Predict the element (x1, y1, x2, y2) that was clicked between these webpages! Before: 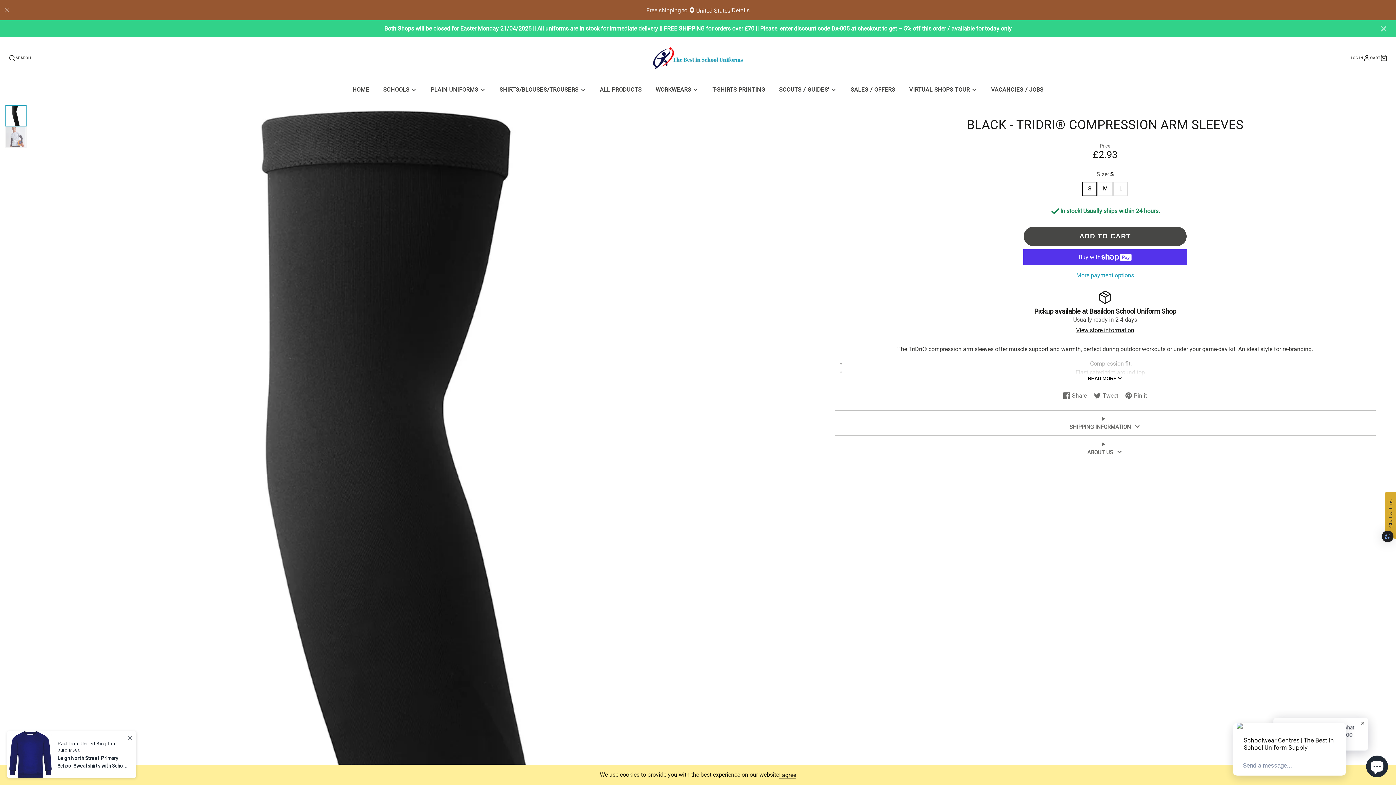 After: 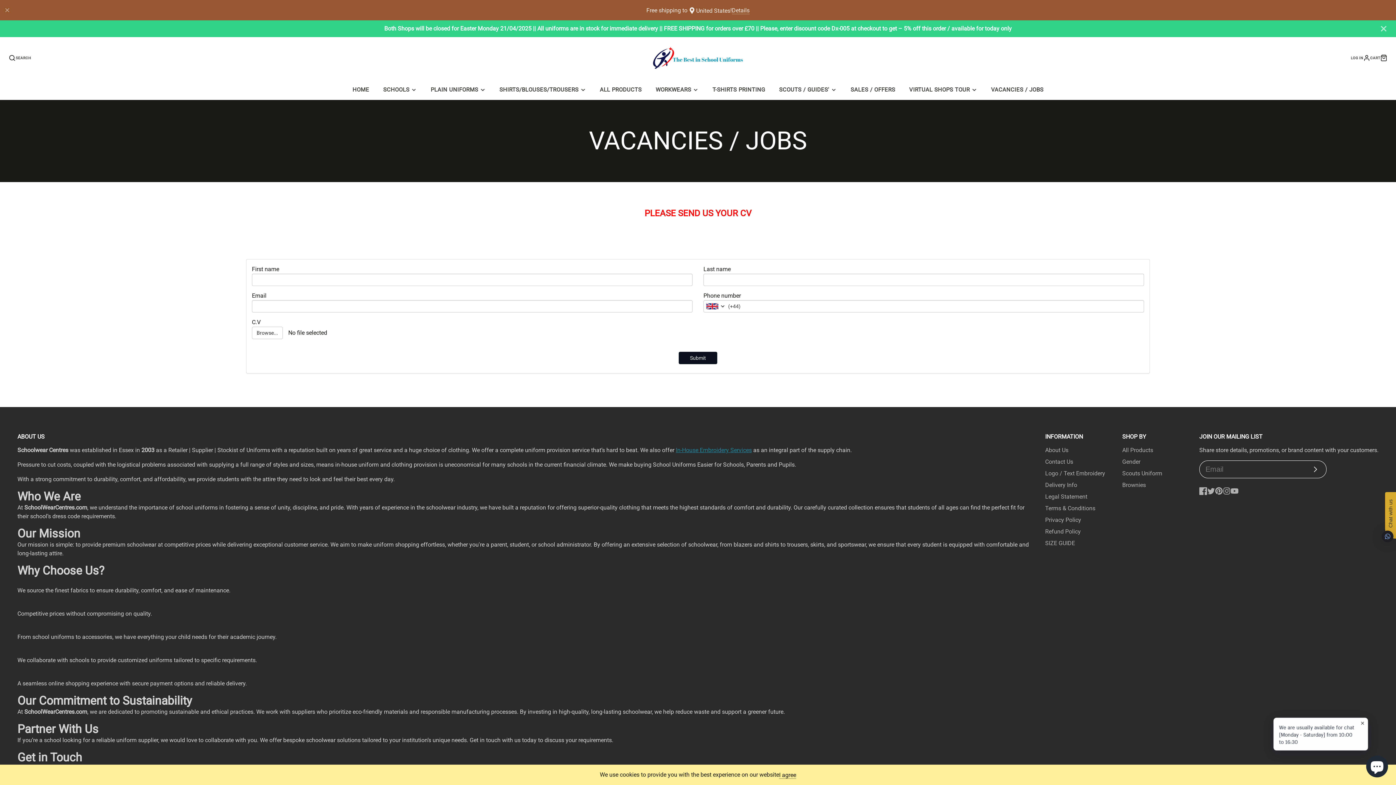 Action: label: VACANCIES / JOBS bbox: (984, 80, 1050, 100)